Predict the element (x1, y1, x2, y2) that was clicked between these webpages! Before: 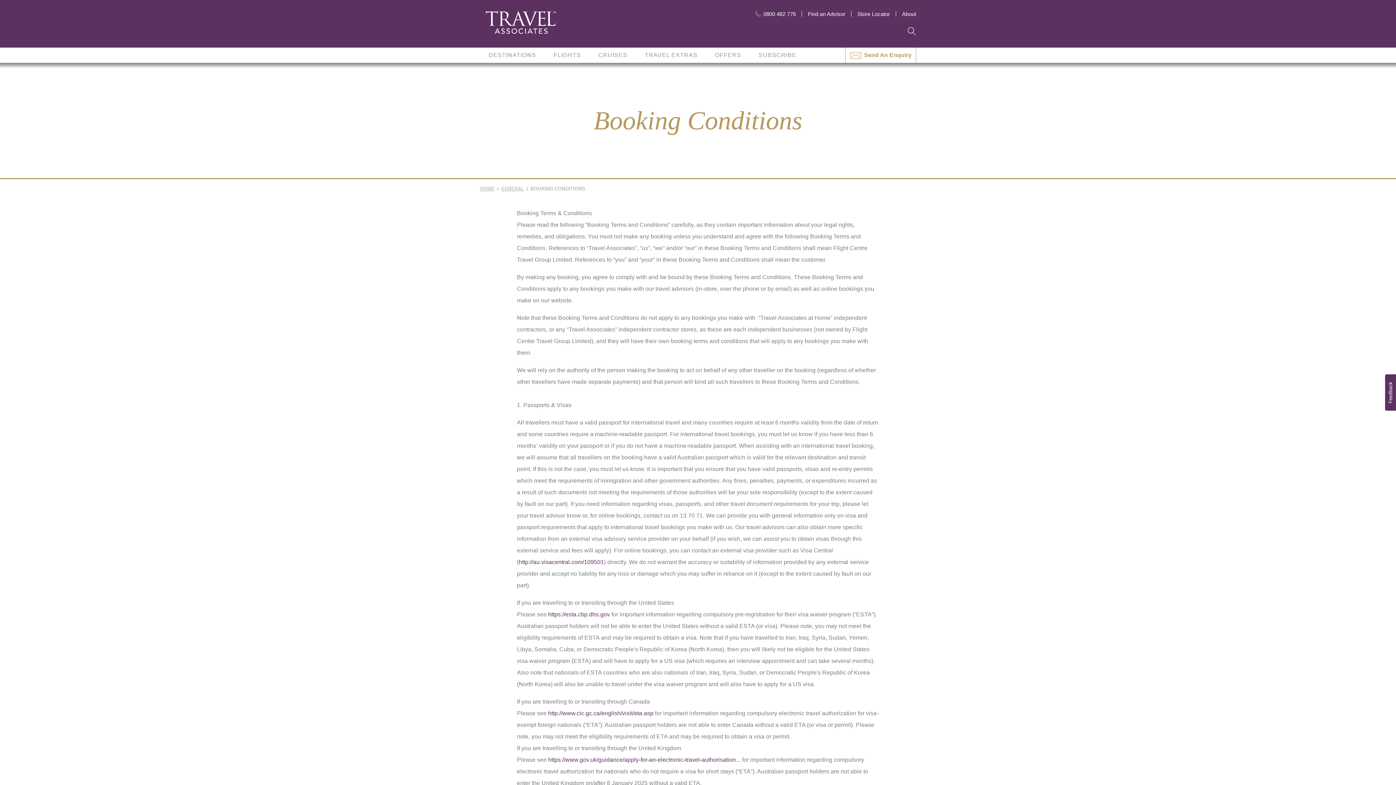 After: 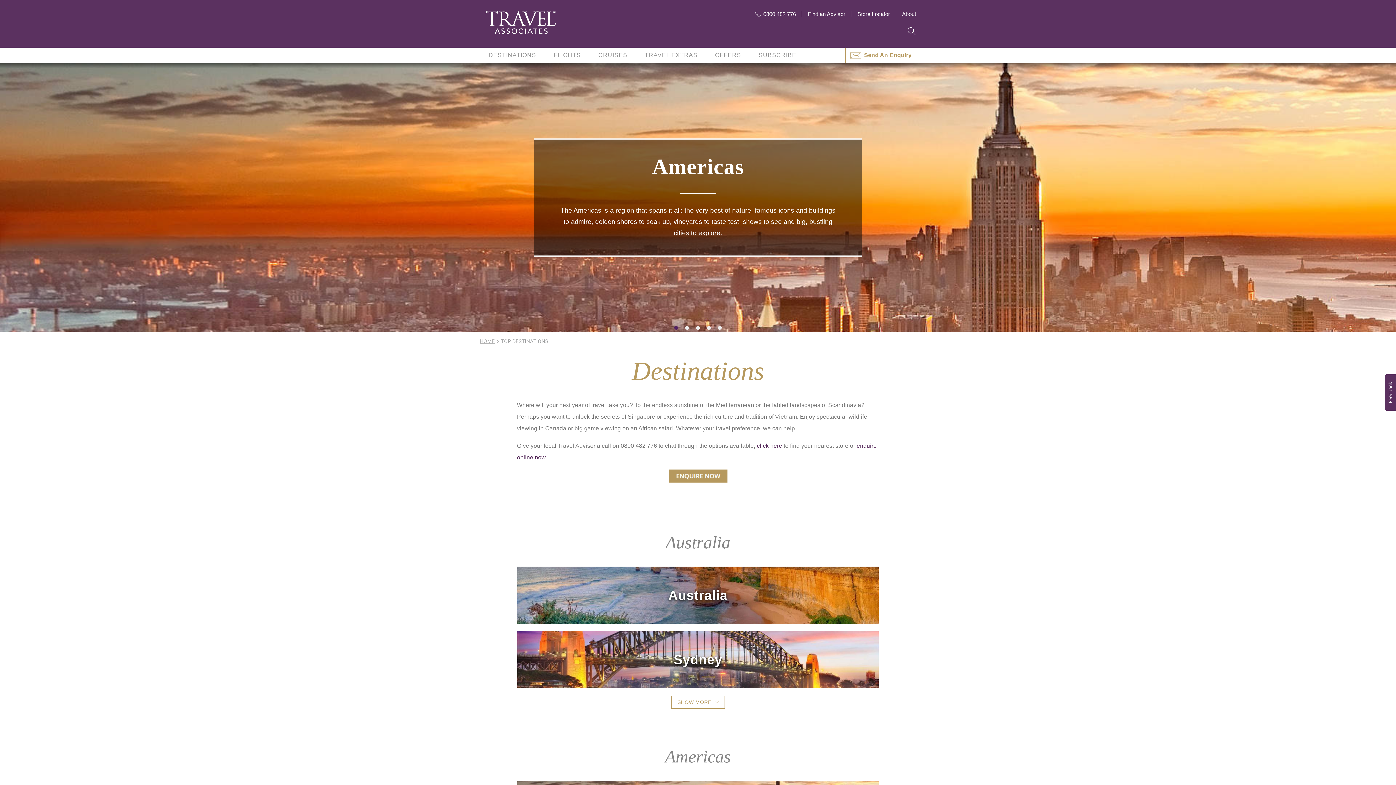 Action: bbox: (485, 47, 539, 62) label: DESTINATIONS